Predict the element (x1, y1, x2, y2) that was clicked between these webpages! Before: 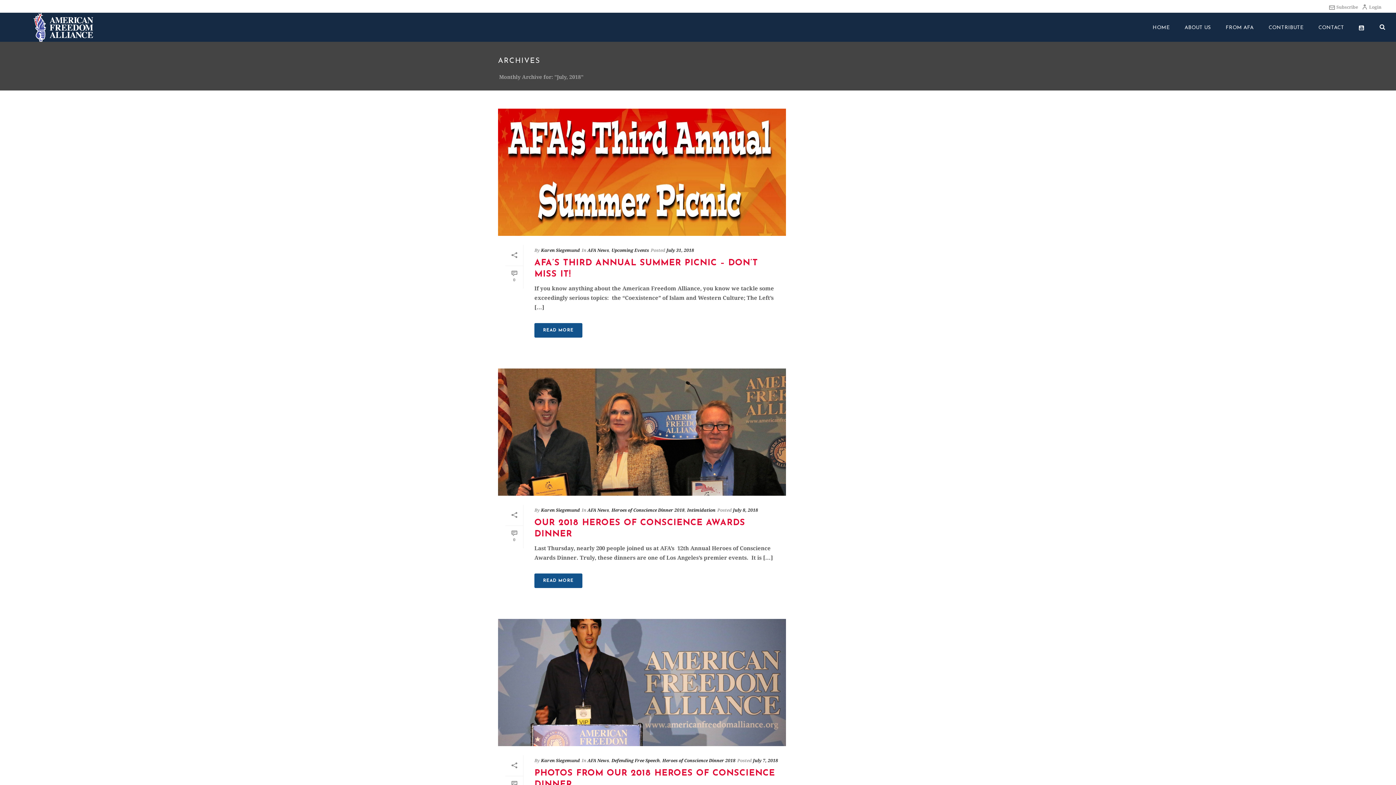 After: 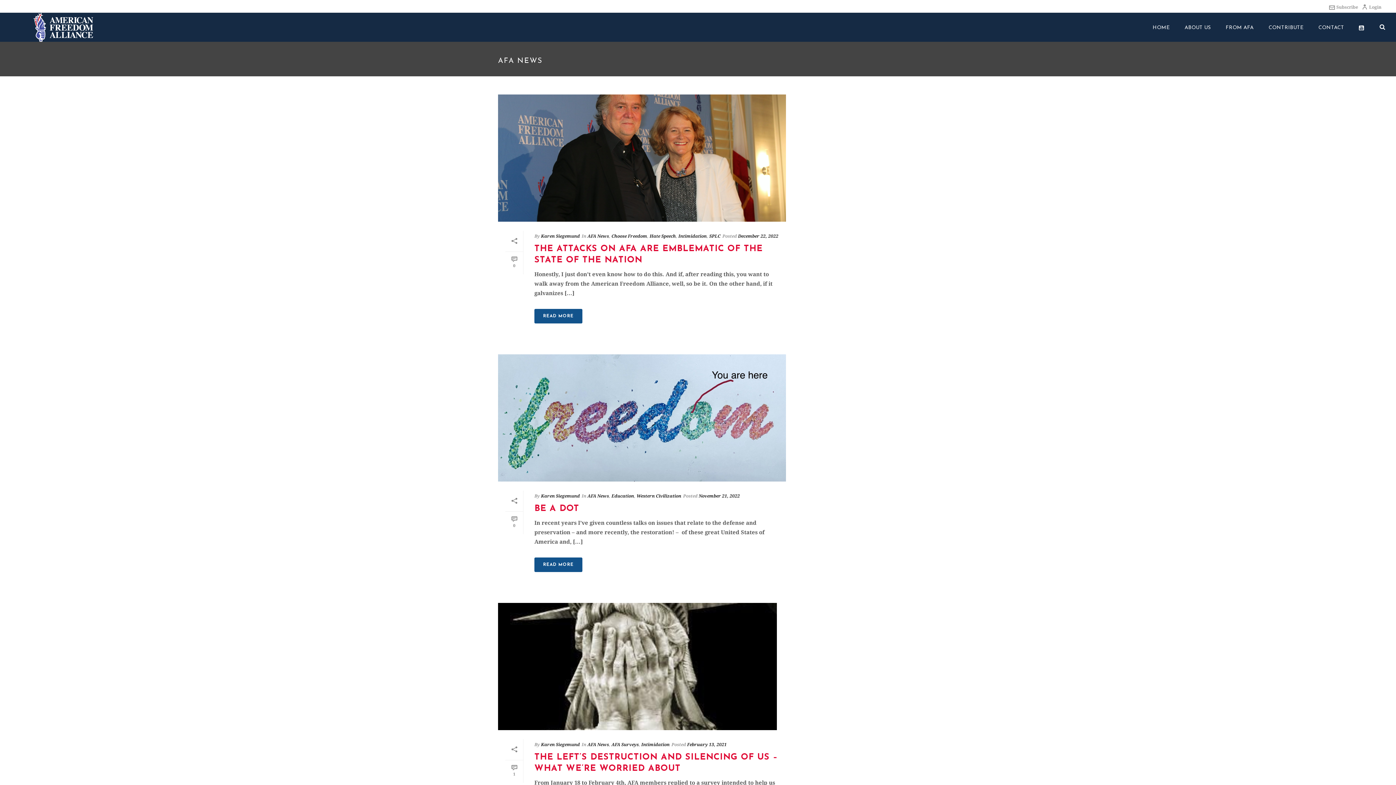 Action: label: AFA News bbox: (587, 248, 609, 253)